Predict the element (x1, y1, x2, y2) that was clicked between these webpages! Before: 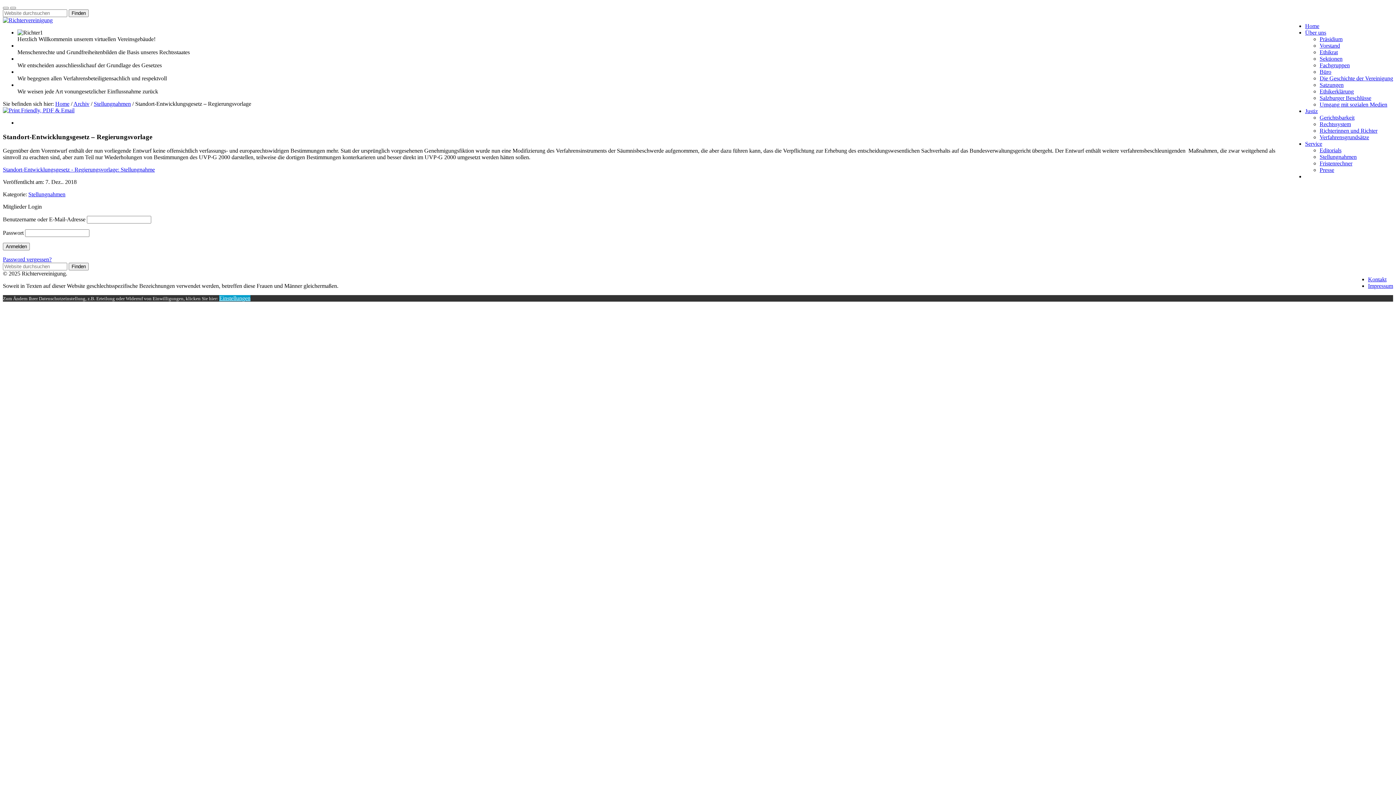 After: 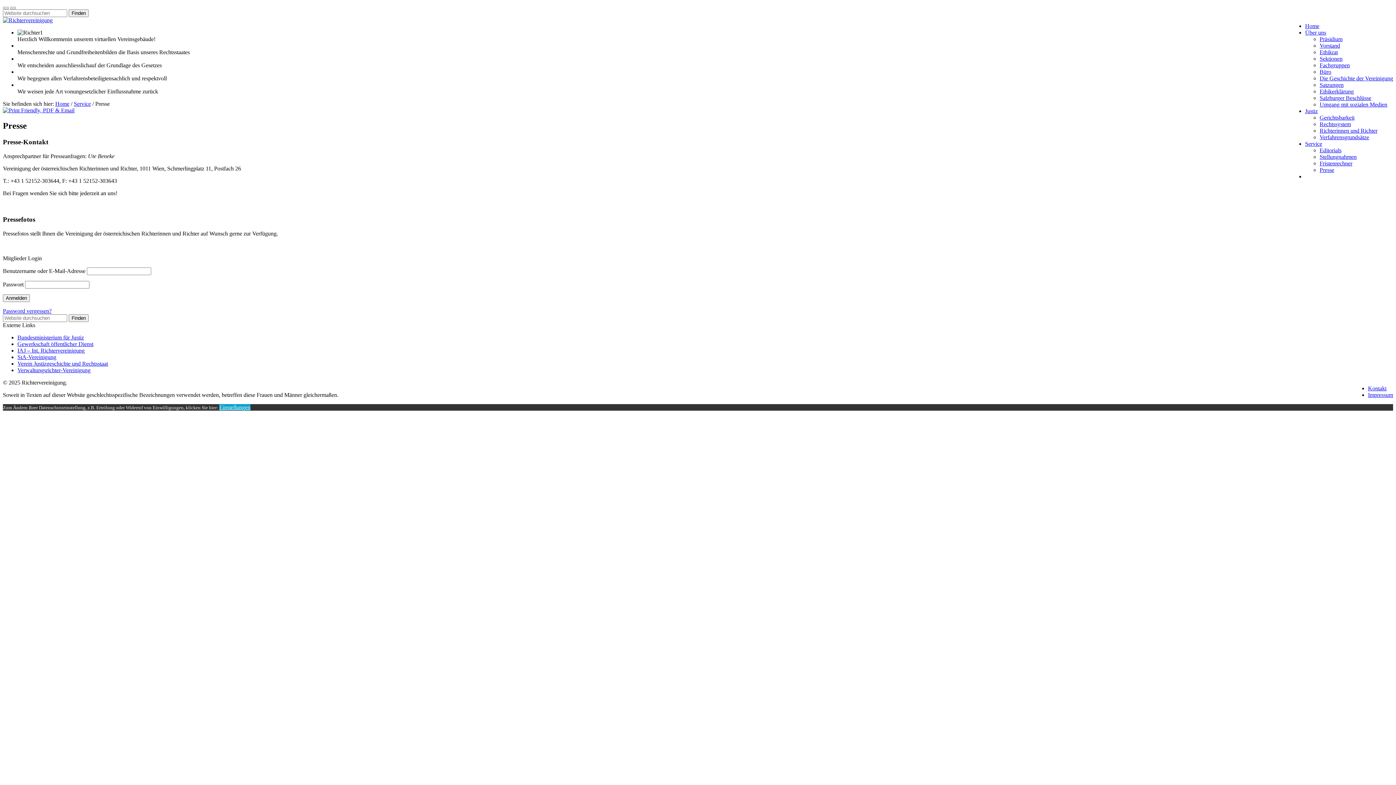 Action: bbox: (1320, 166, 1334, 173) label: Presse